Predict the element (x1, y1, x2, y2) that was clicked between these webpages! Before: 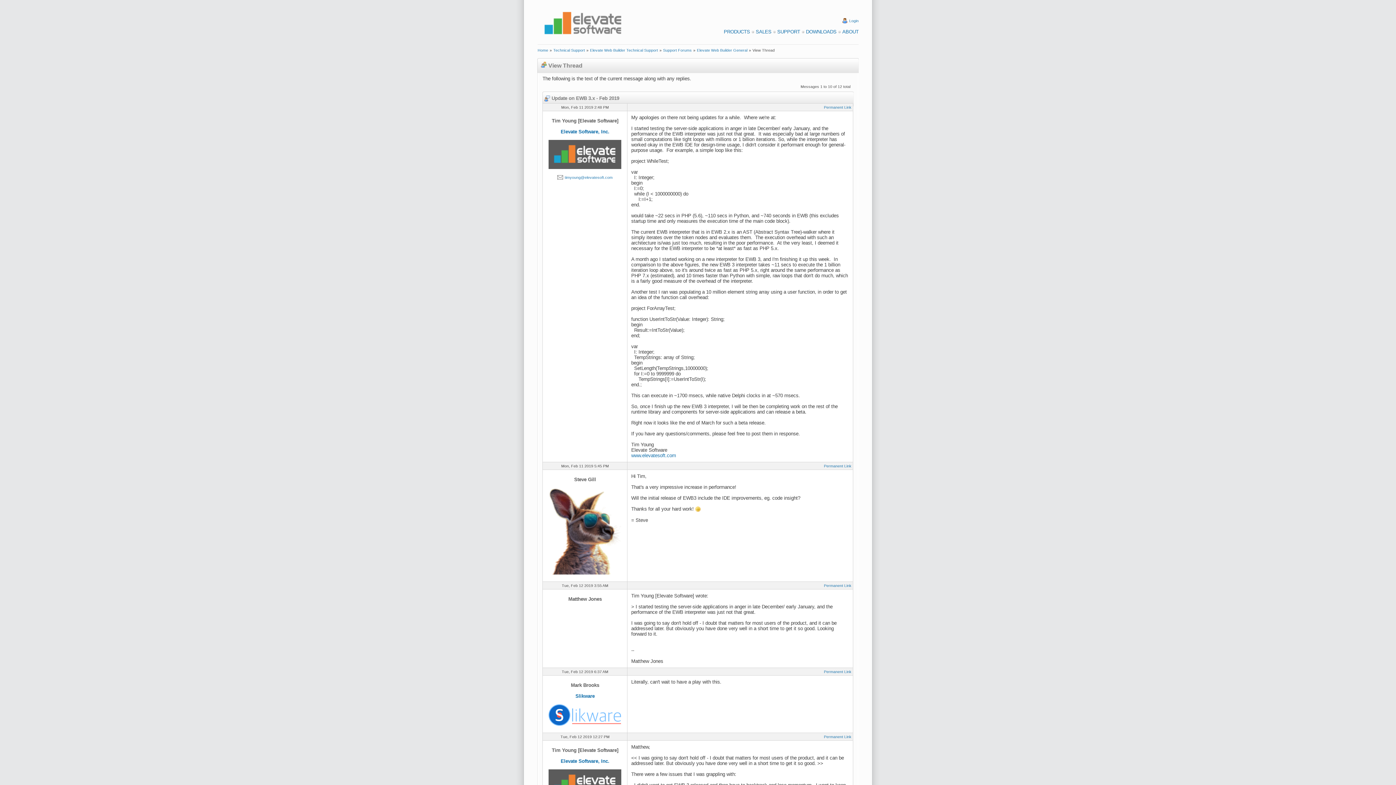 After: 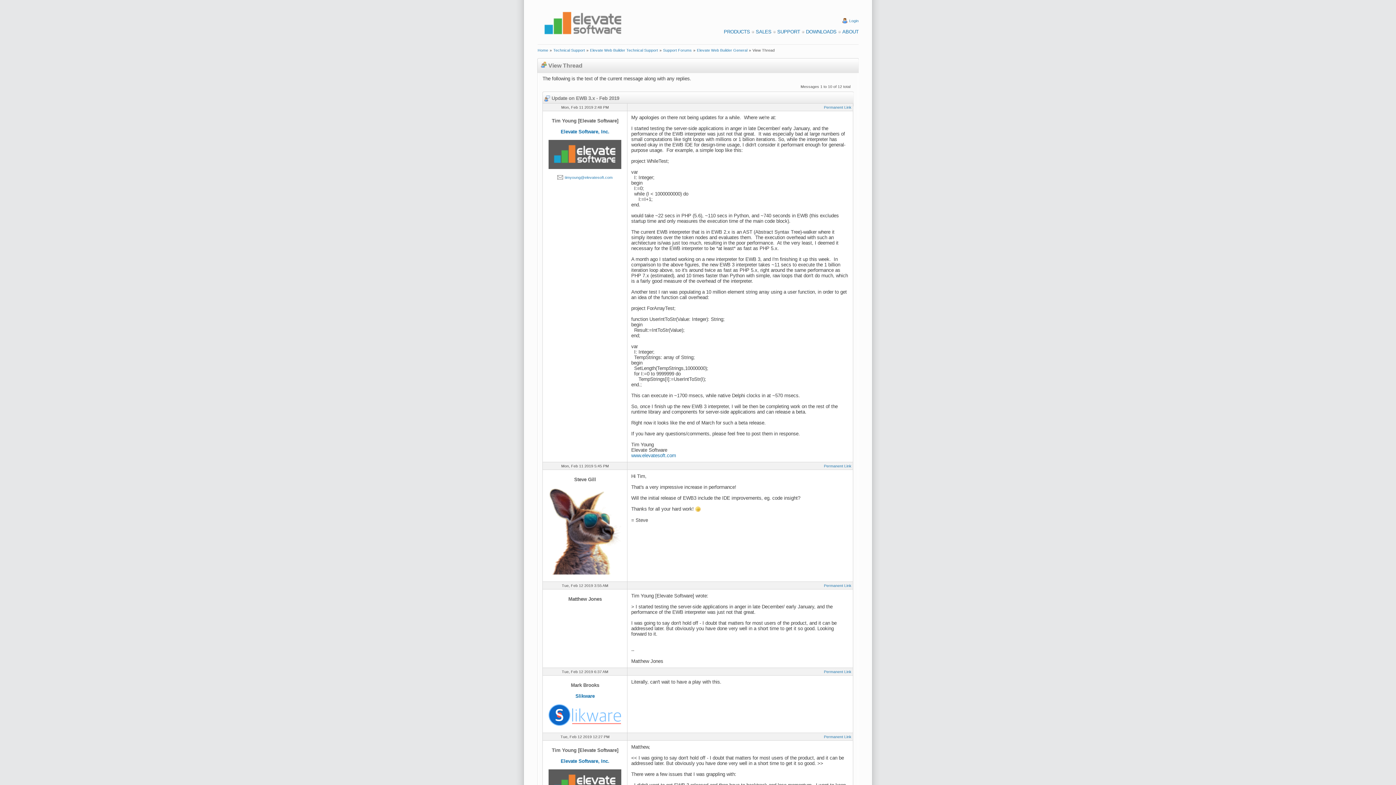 Action: bbox: (824, 583, 851, 588) label: Permanent Link